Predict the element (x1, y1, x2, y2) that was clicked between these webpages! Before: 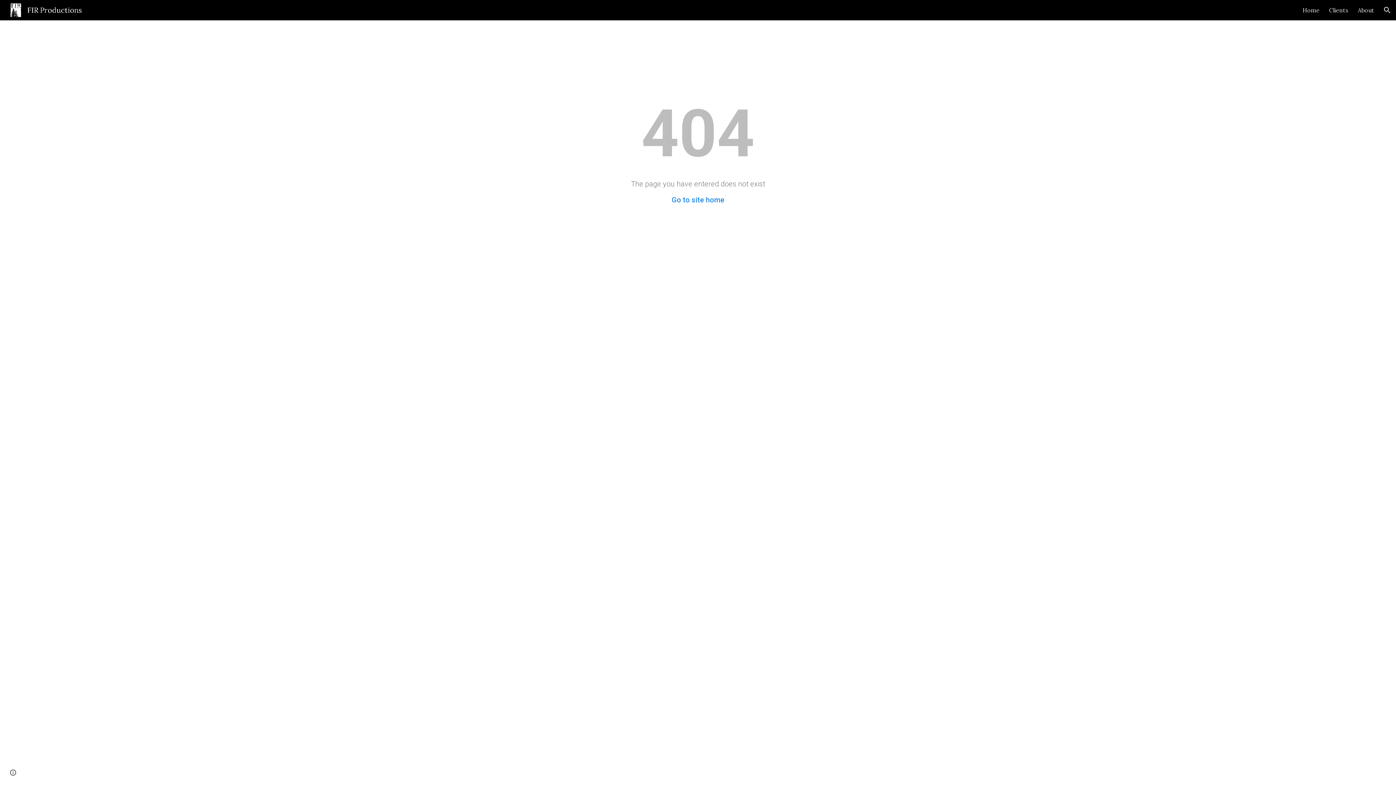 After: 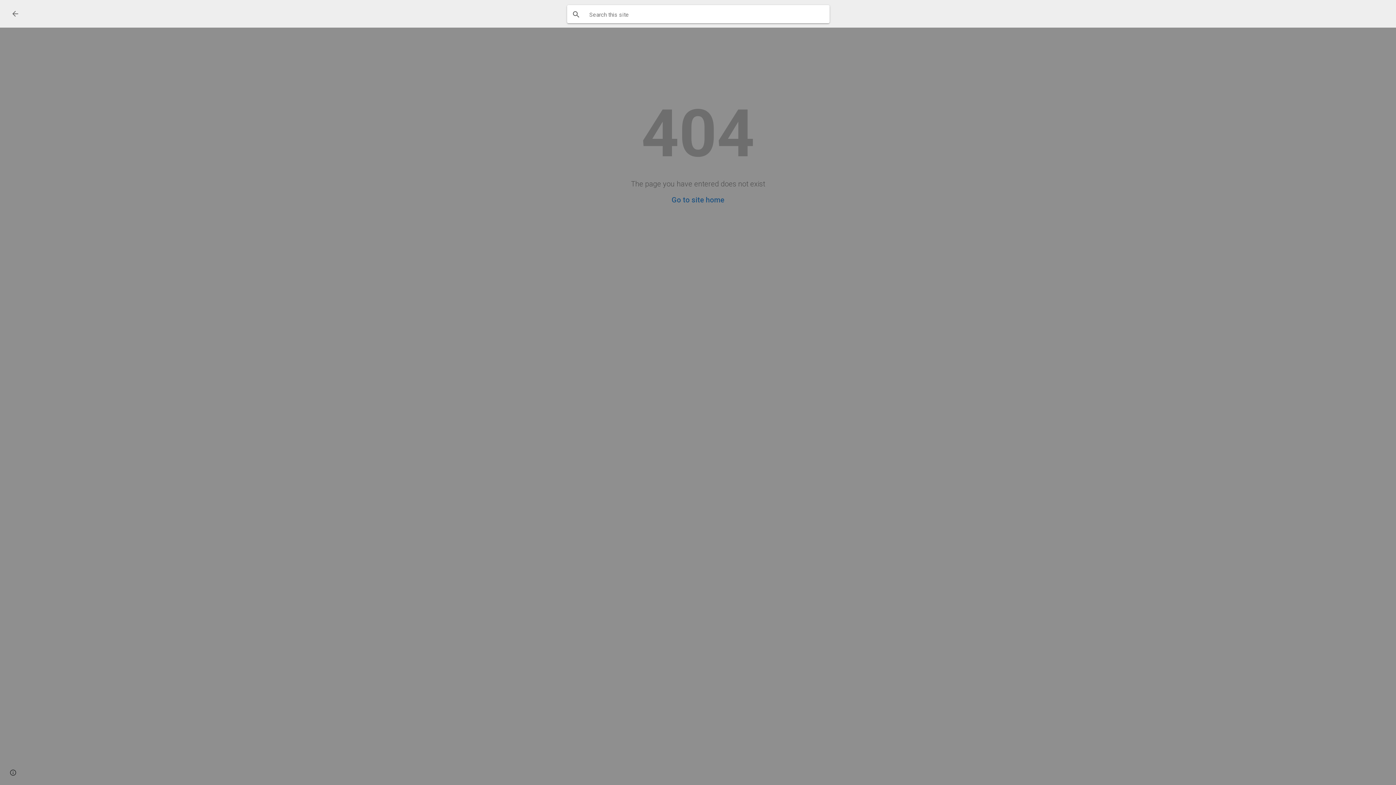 Action: label: Open search bar bbox: (1378, 1, 1396, 18)